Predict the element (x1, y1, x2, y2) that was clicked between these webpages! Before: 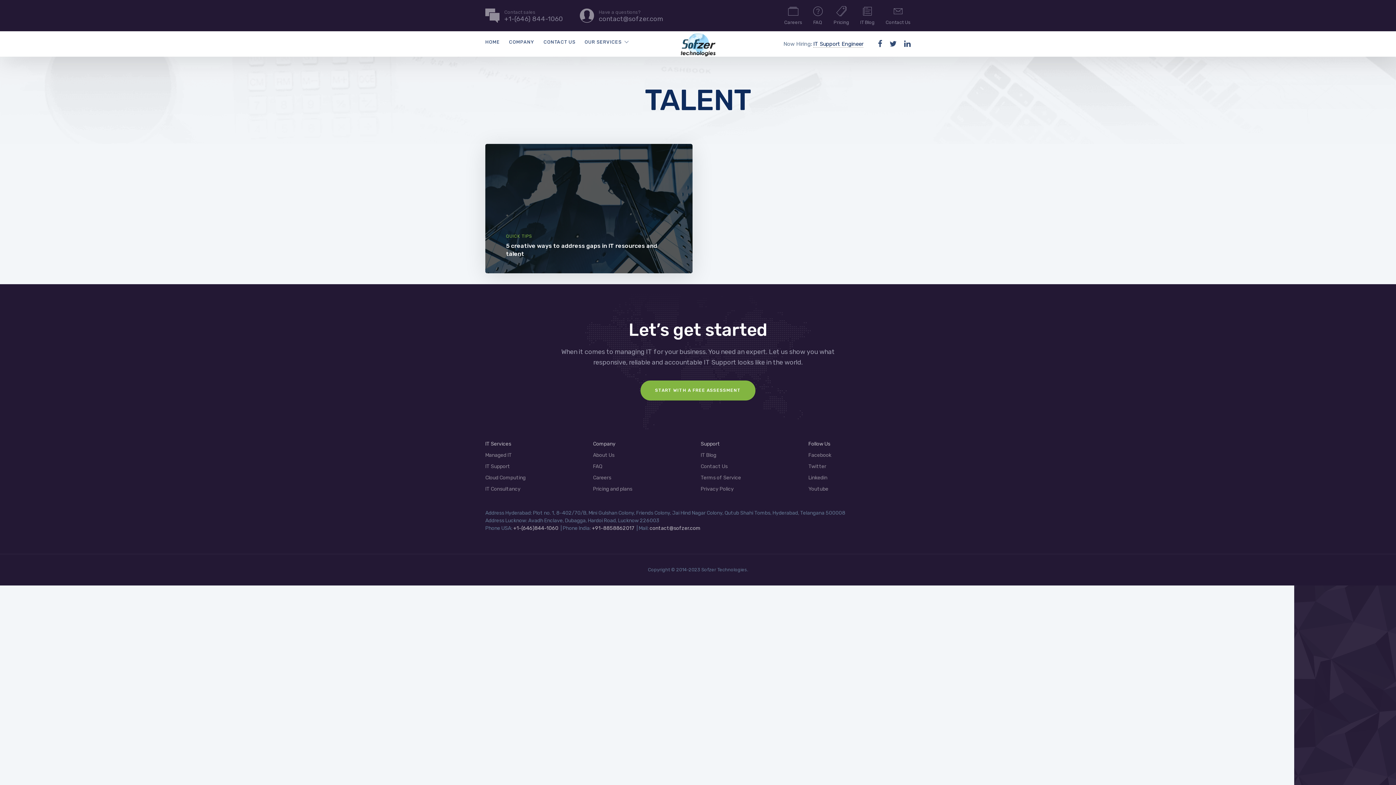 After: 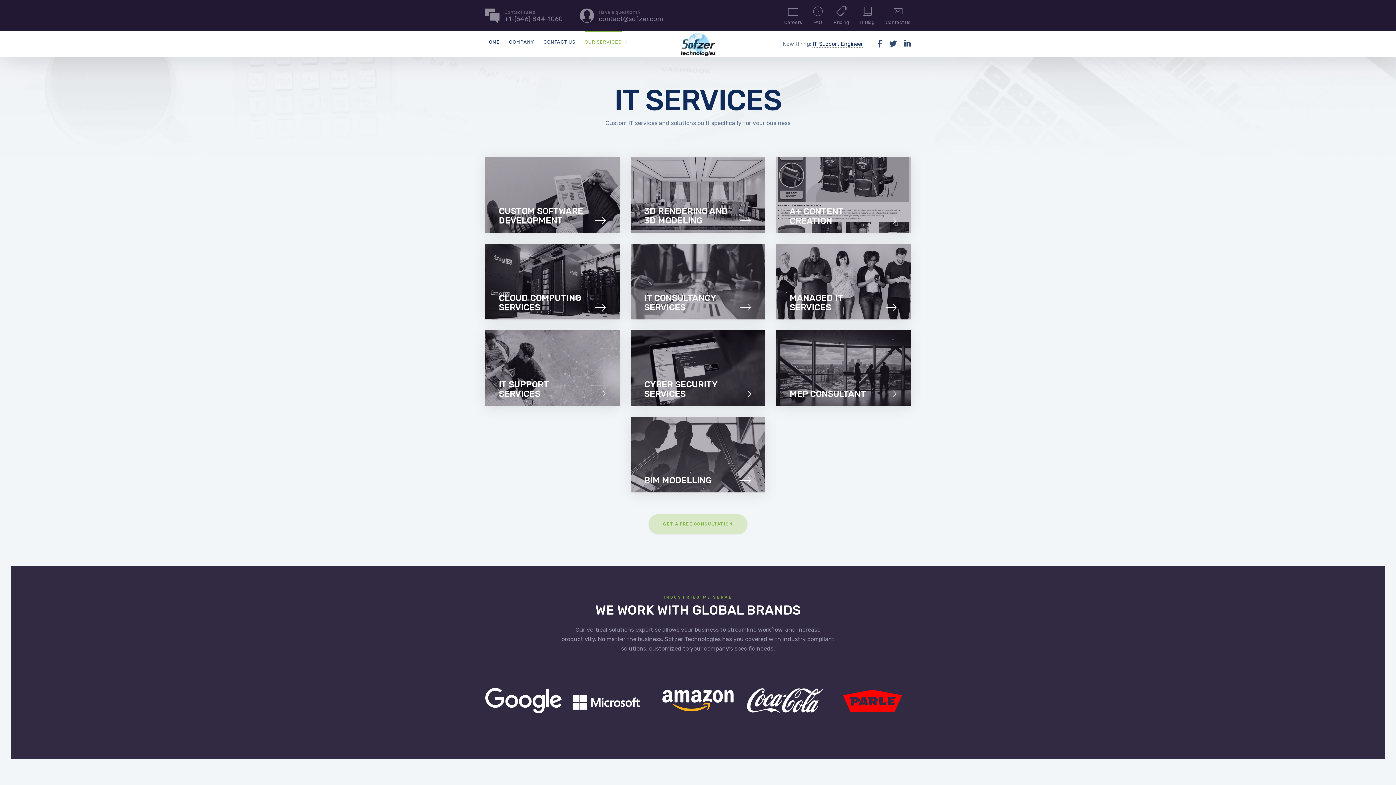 Action: bbox: (584, 31, 621, 53) label: OUR SERVICES